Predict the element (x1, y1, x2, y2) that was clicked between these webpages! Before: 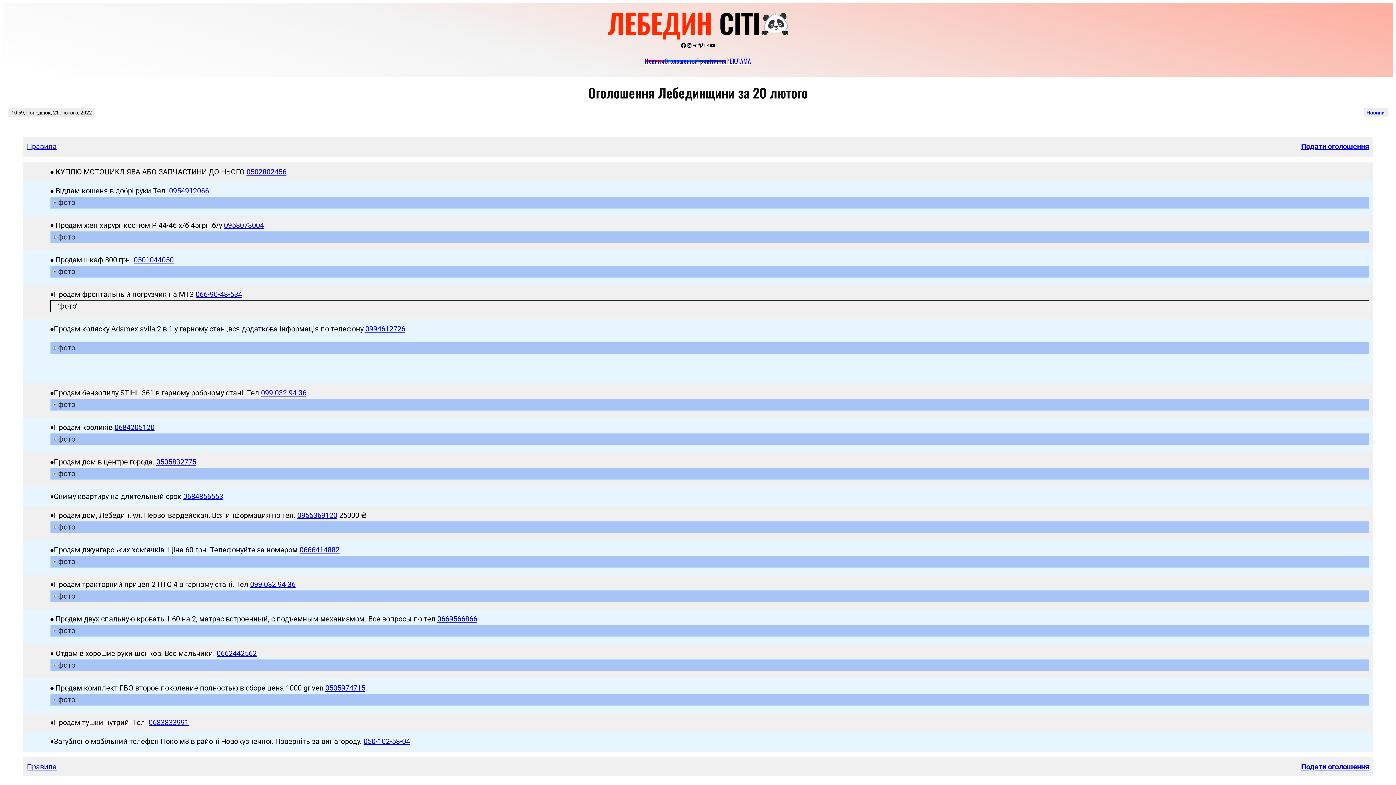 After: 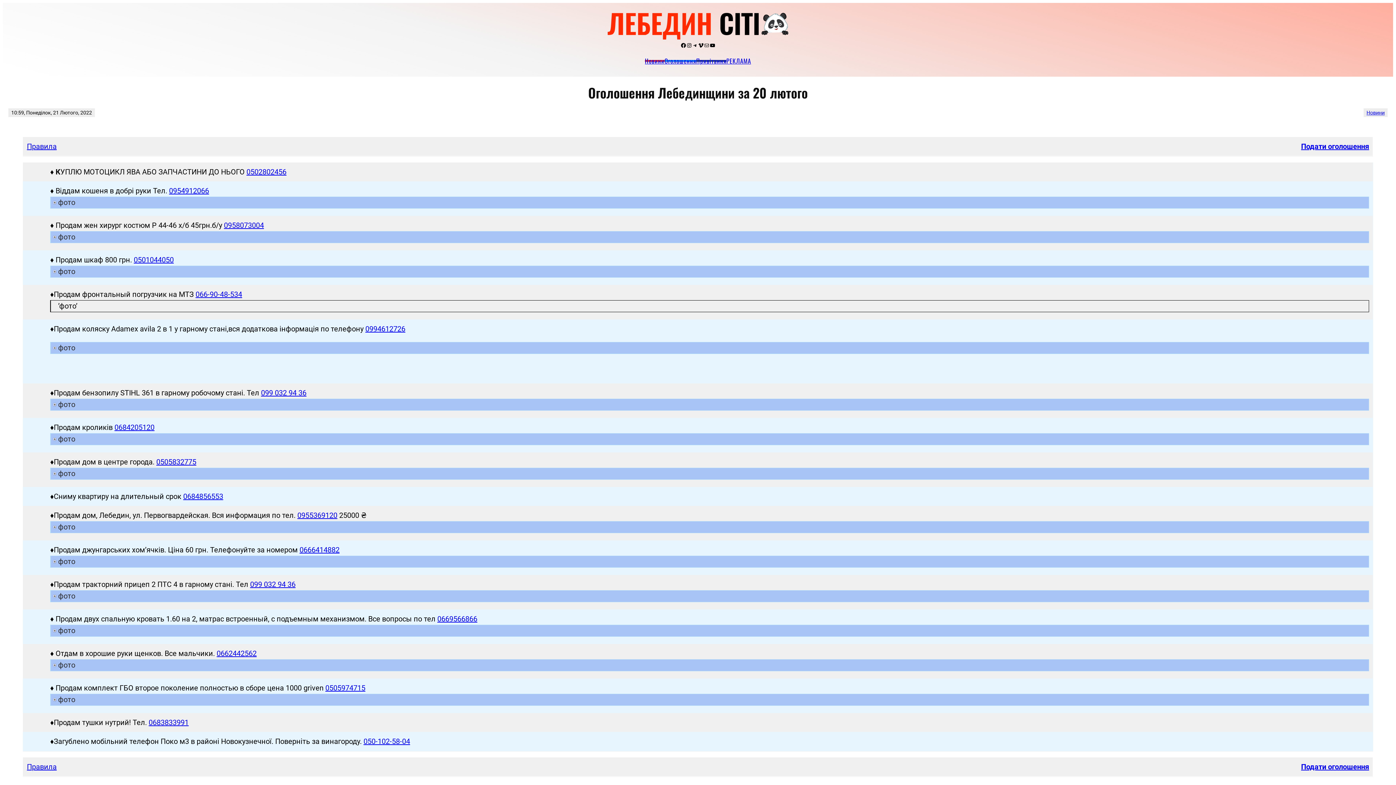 Action: bbox: (261, 388, 306, 397) label: 099 032 94 36